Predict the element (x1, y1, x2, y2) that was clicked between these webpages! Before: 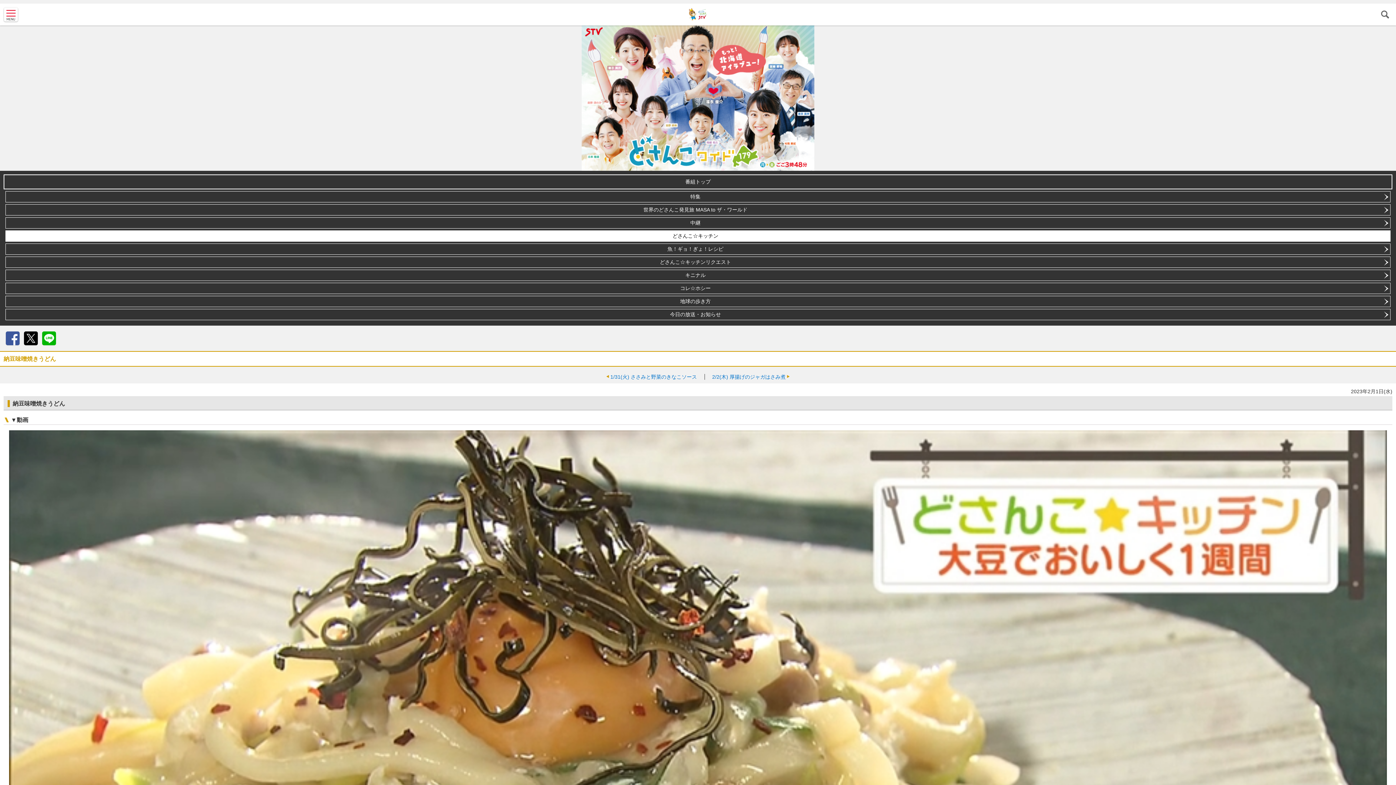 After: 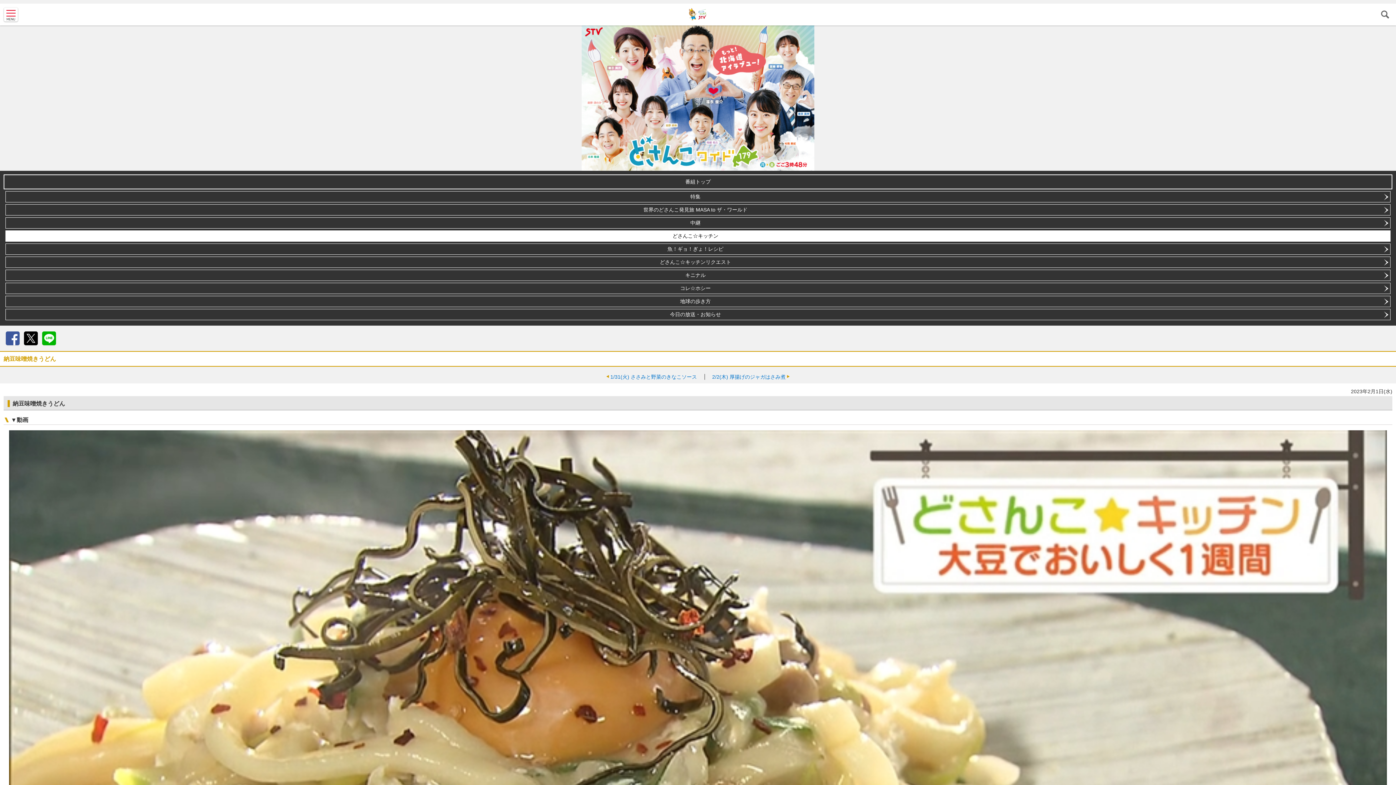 Action: label: Facebook bbox: (5, 331, 19, 345)